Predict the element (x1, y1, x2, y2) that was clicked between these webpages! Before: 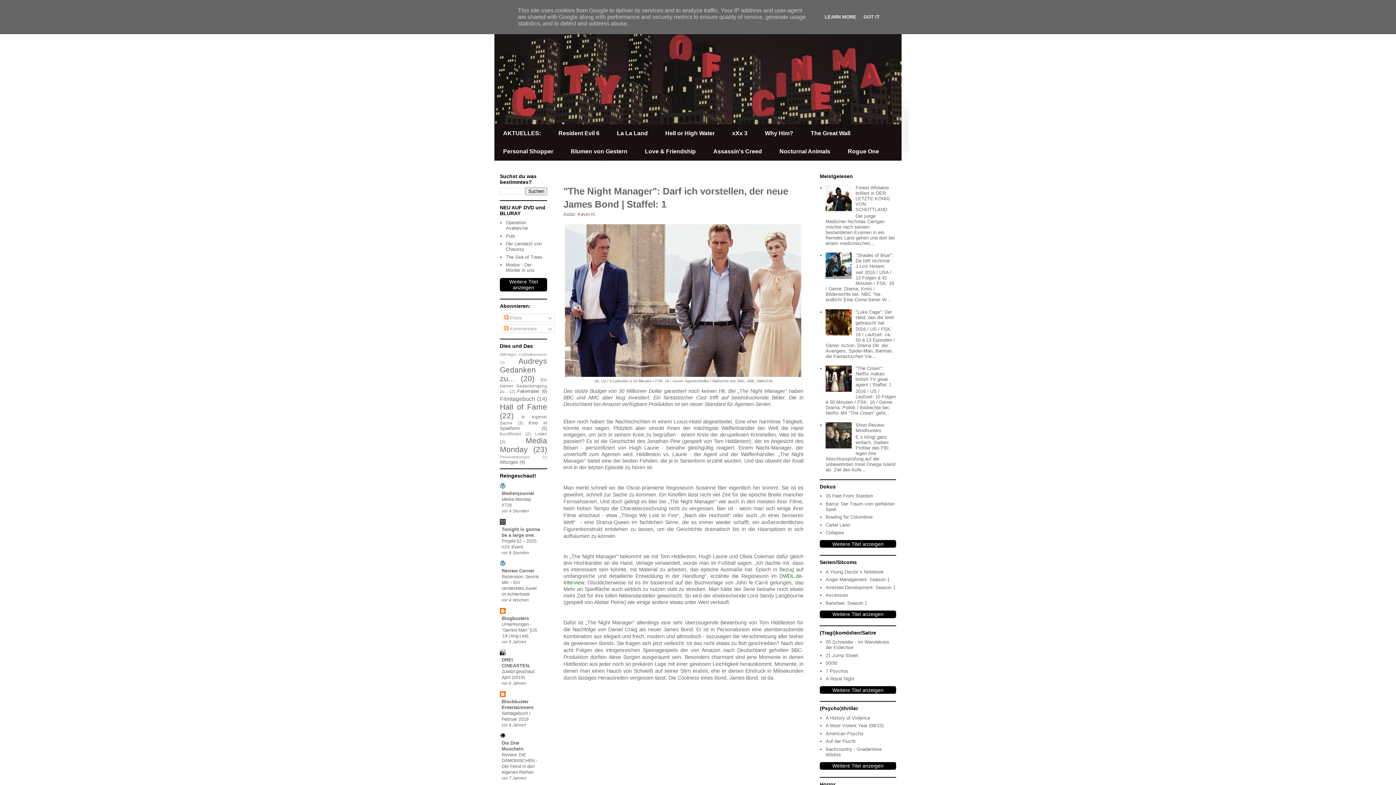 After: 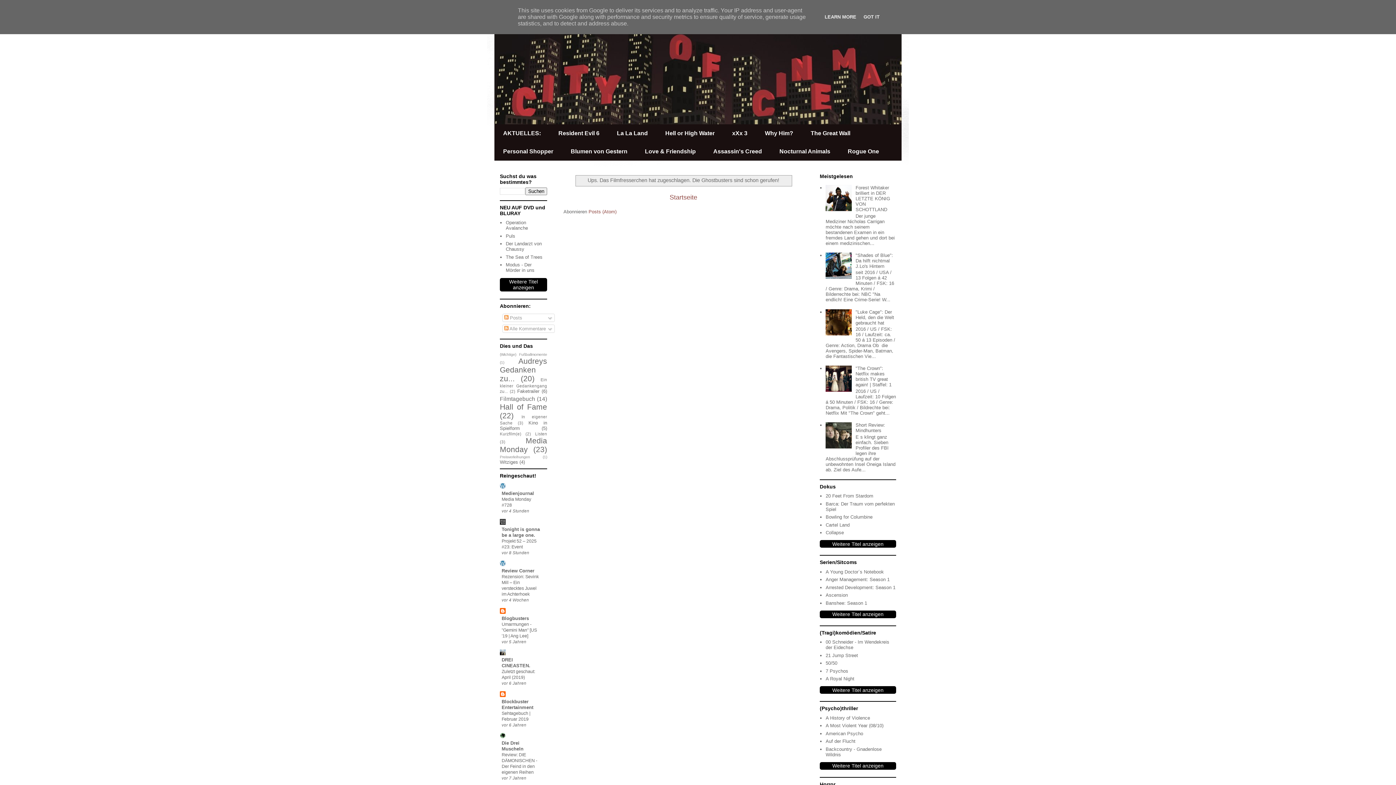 Action: label: A Royal Night bbox: (825, 676, 854, 681)